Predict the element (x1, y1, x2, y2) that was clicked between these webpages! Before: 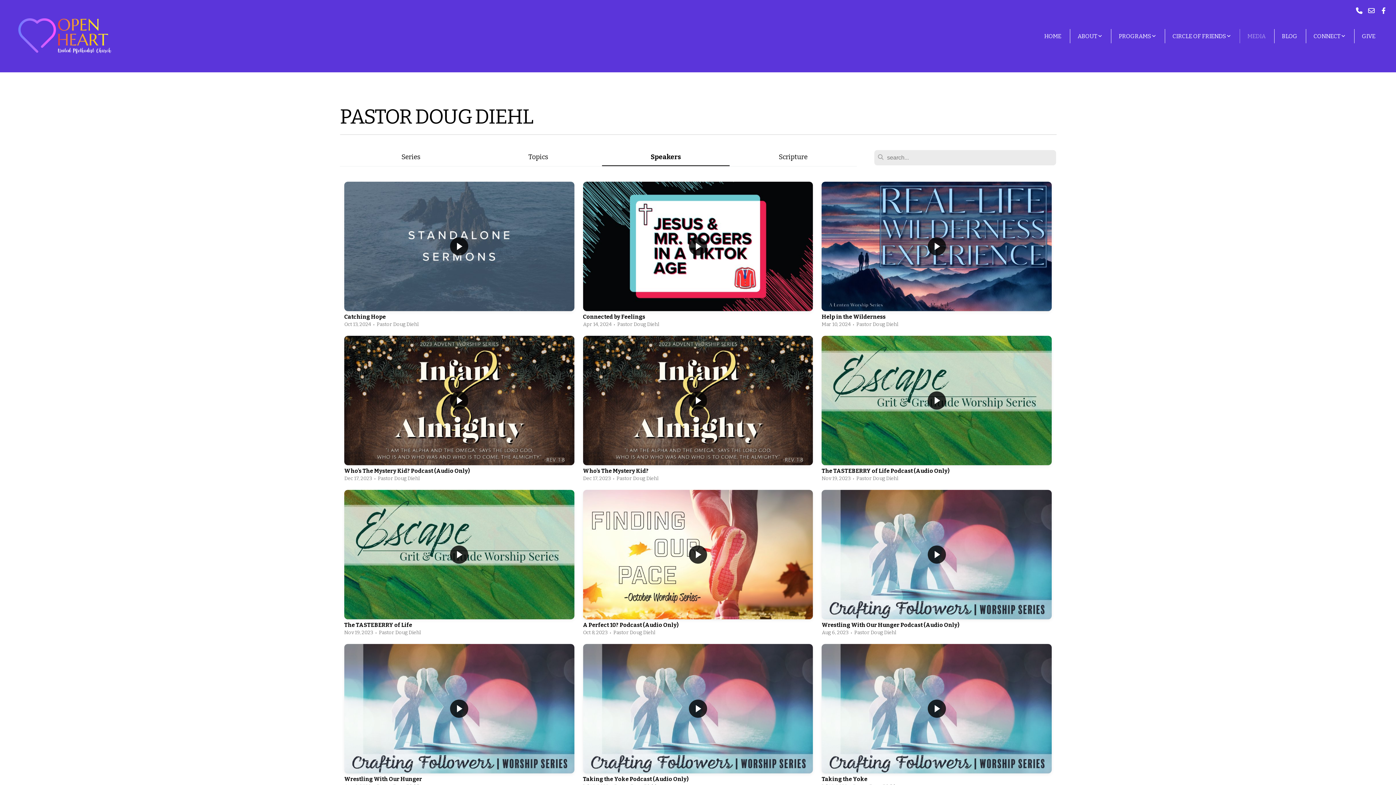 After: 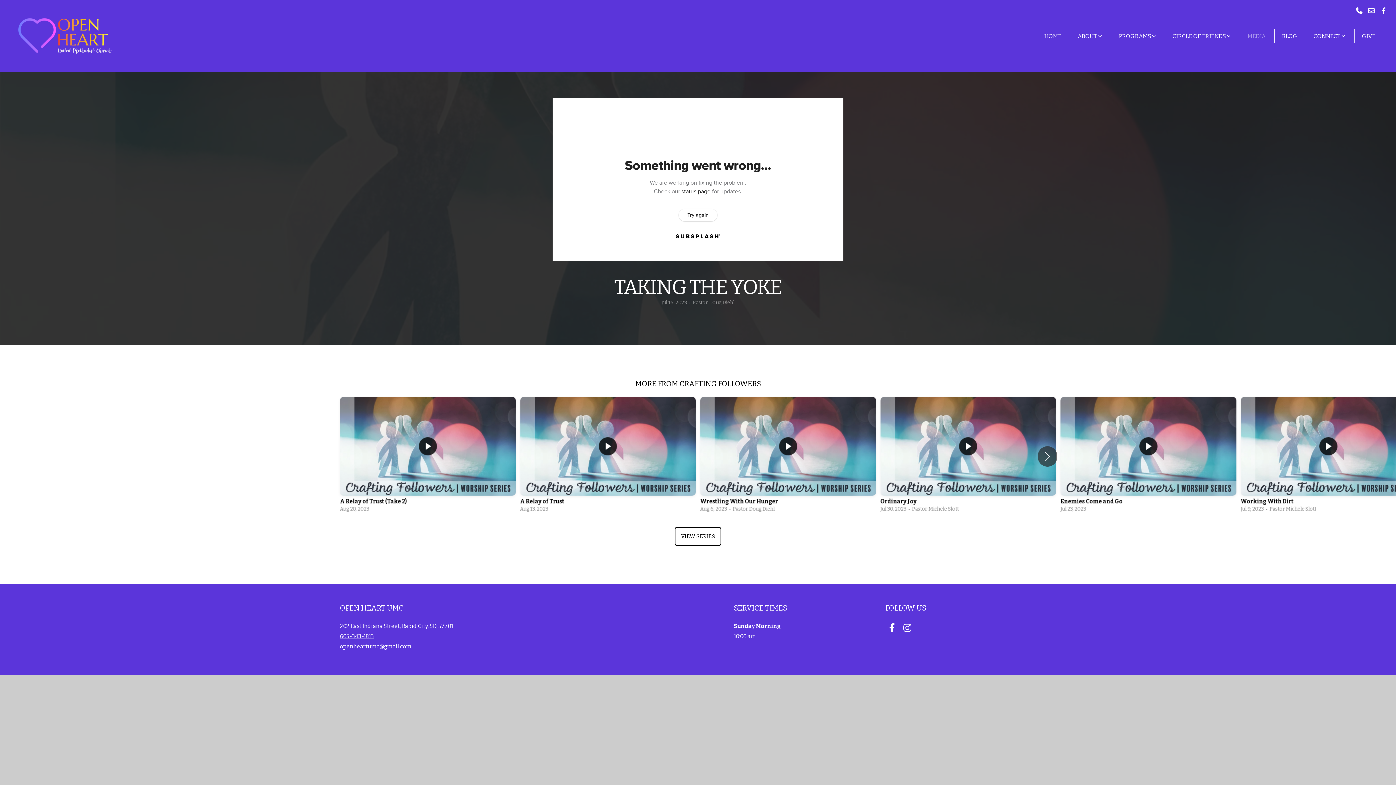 Action: label: Taking the Yoke
Jul 16, 2023  •  Pastor Doug Diehl bbox: (817, 642, 1056, 796)